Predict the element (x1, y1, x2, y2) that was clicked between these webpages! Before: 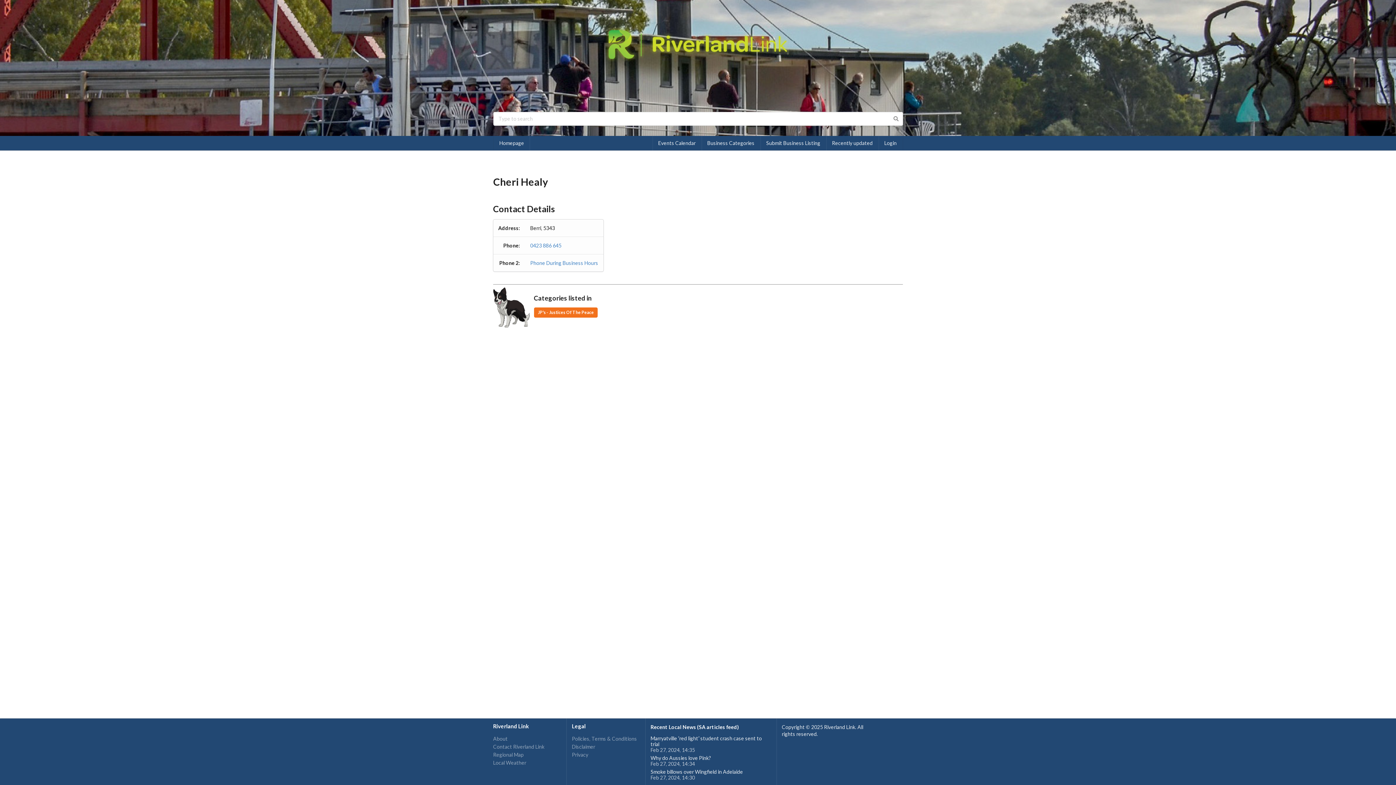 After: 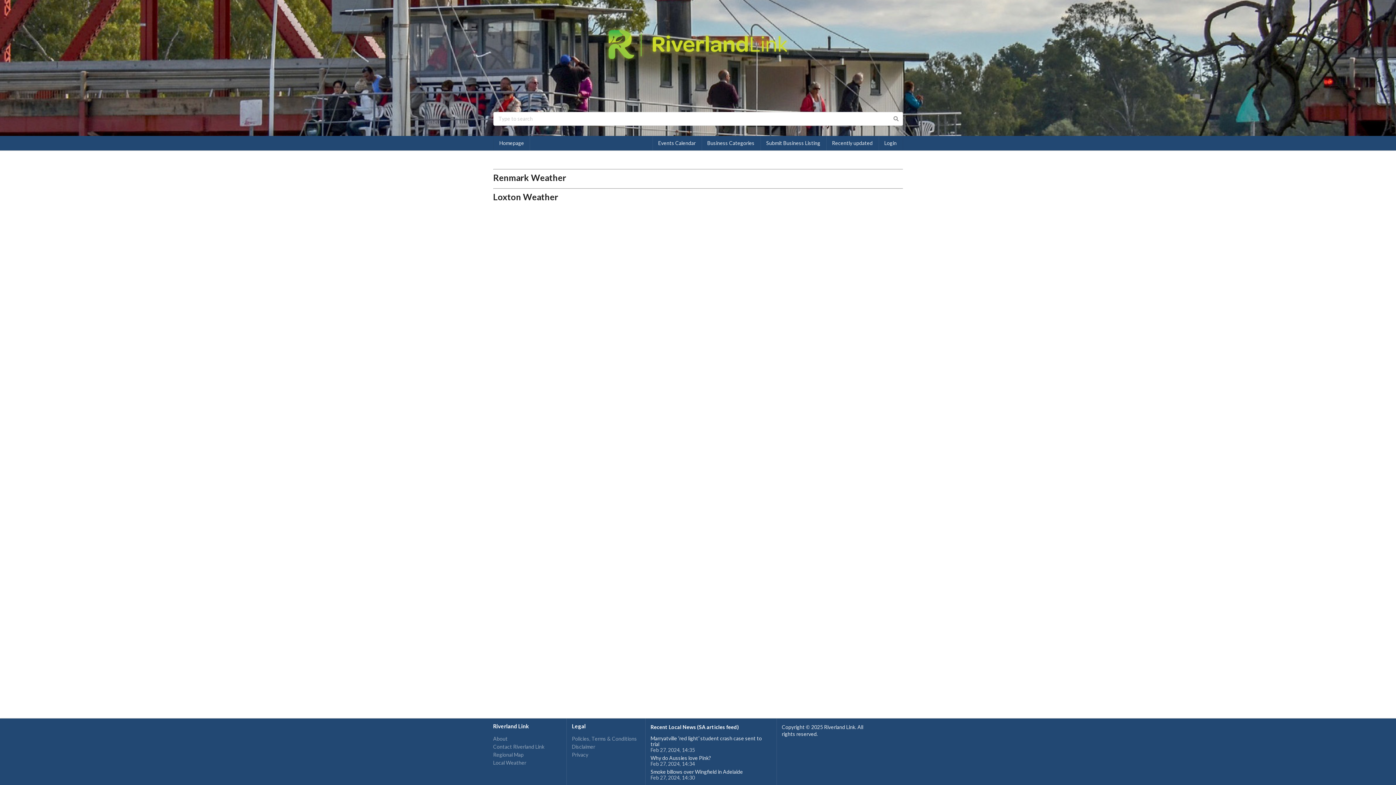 Action: label: Local Weather bbox: (493, 759, 561, 766)